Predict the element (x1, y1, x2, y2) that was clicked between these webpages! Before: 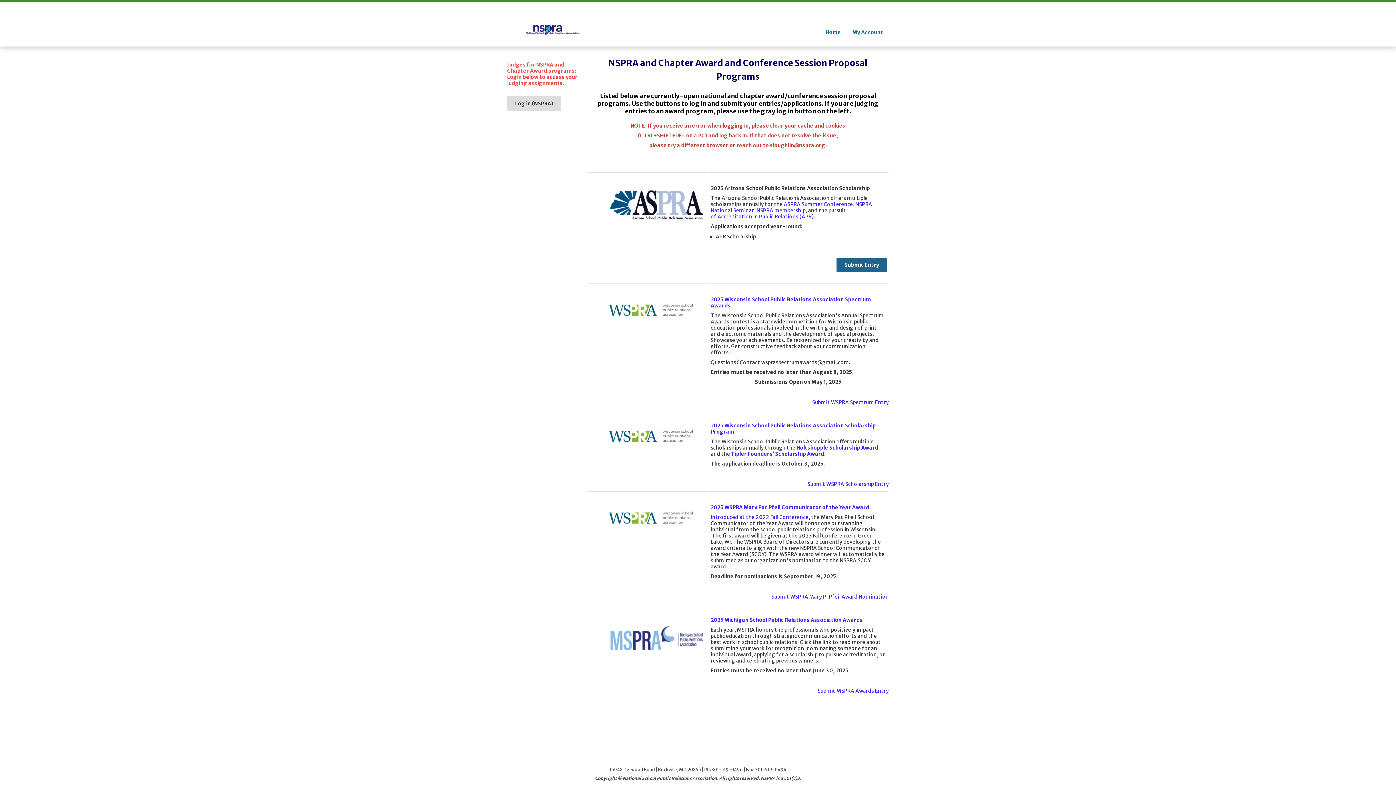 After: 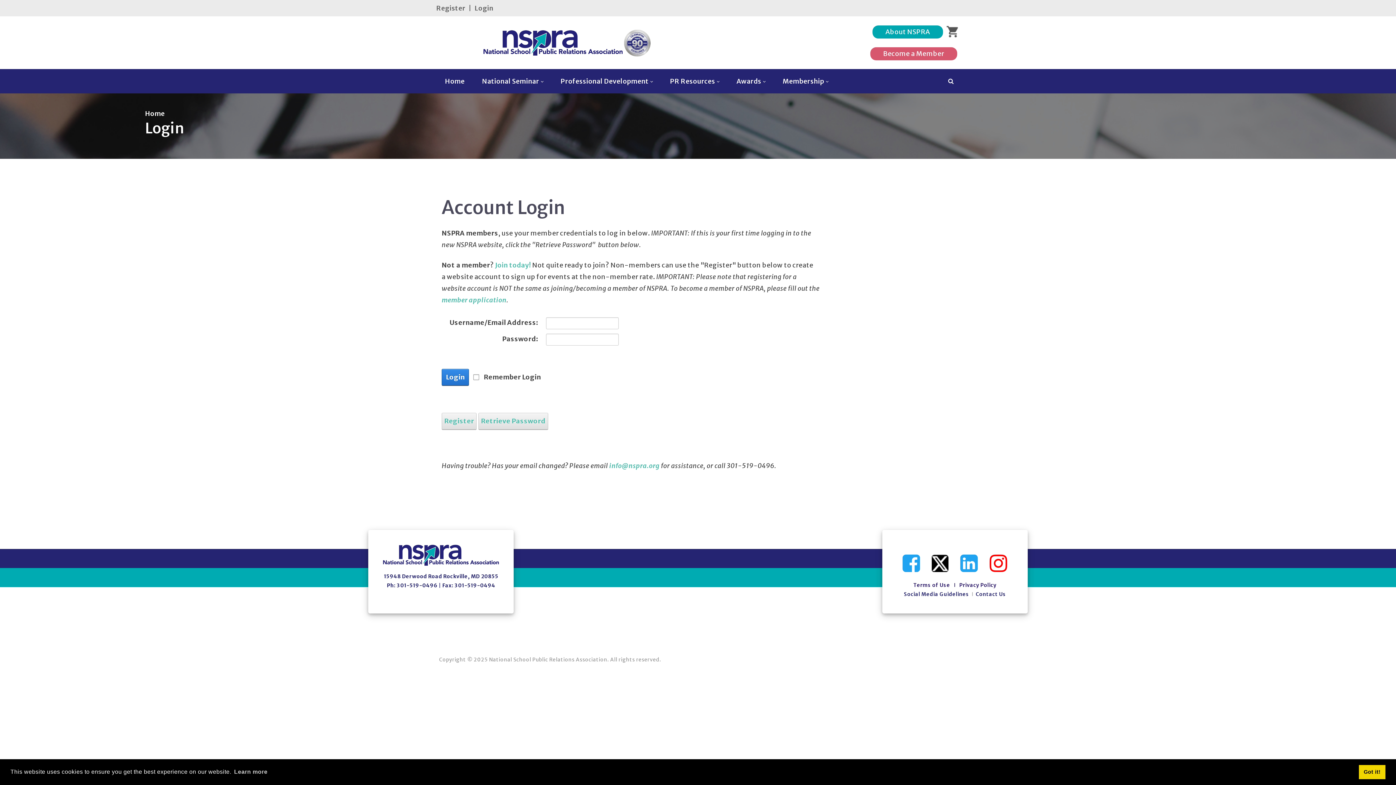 Action: bbox: (846, 25, 889, 39) label: My Account